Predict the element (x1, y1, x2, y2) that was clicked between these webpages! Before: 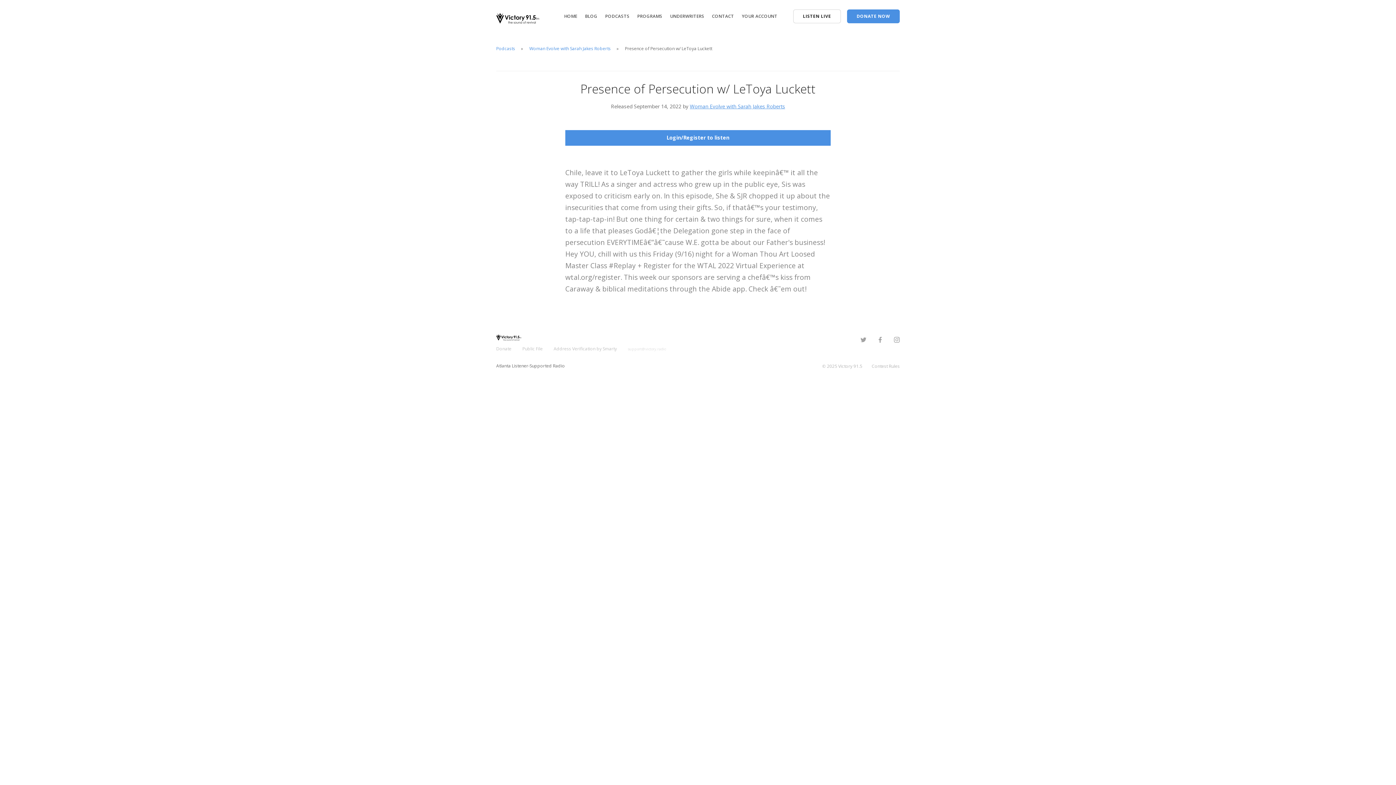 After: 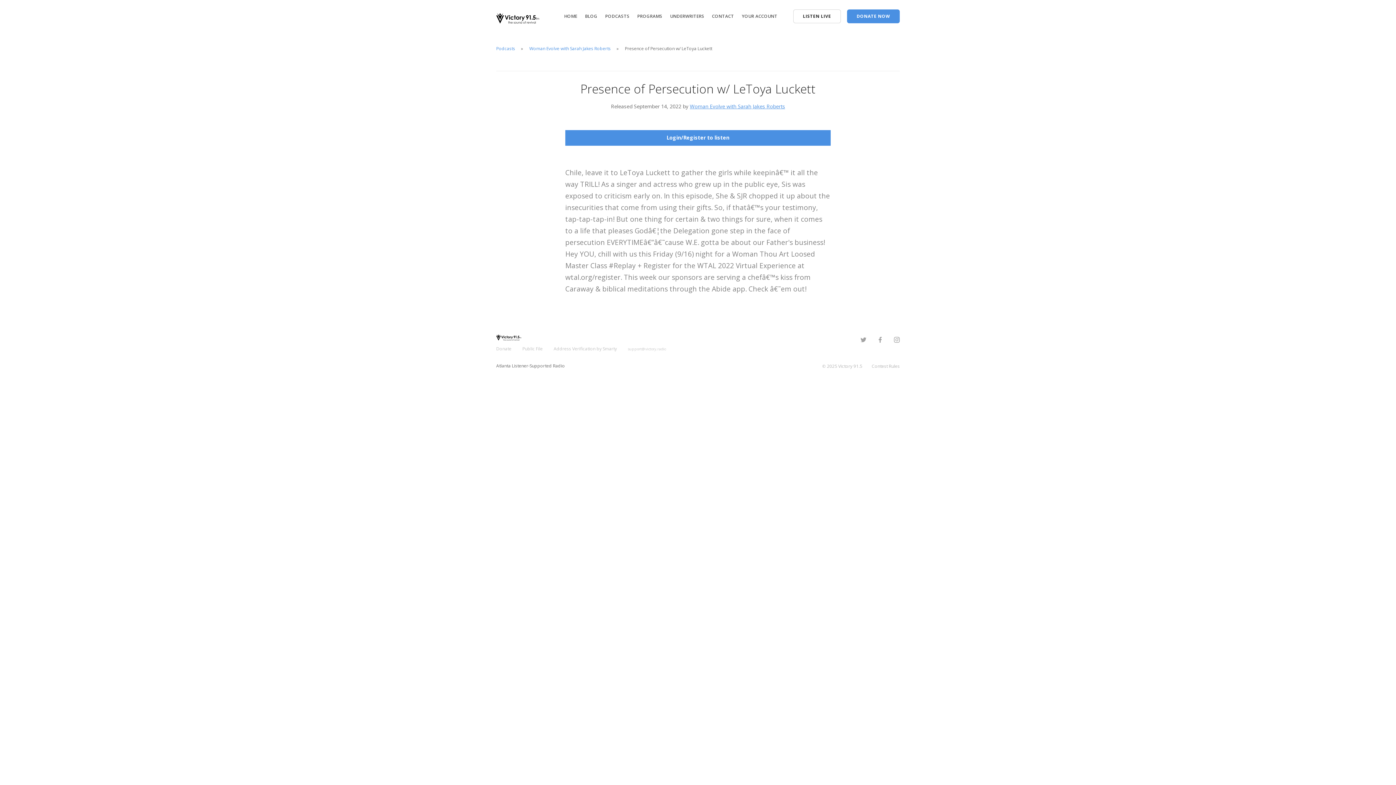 Action: bbox: (628, 344, 666, 351) label: support@victory.radio